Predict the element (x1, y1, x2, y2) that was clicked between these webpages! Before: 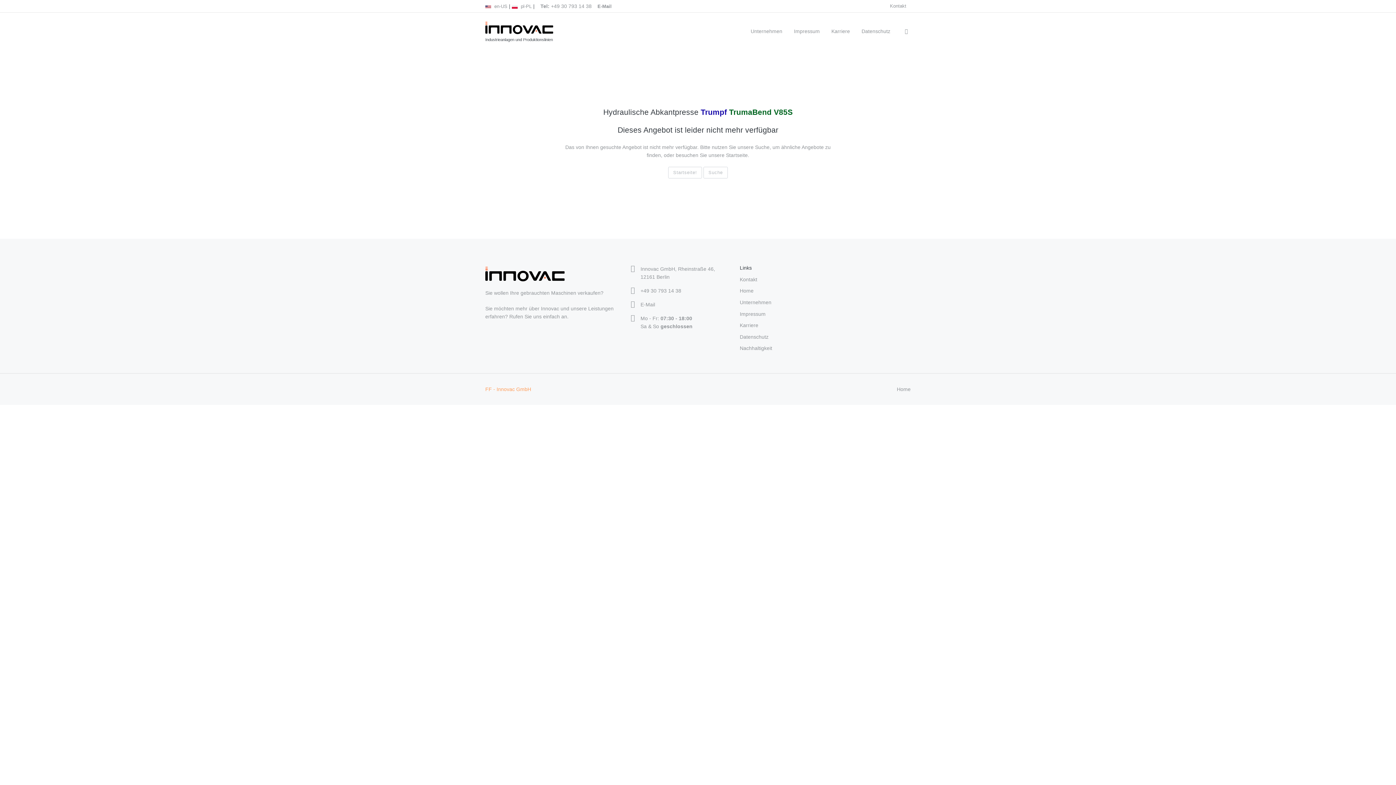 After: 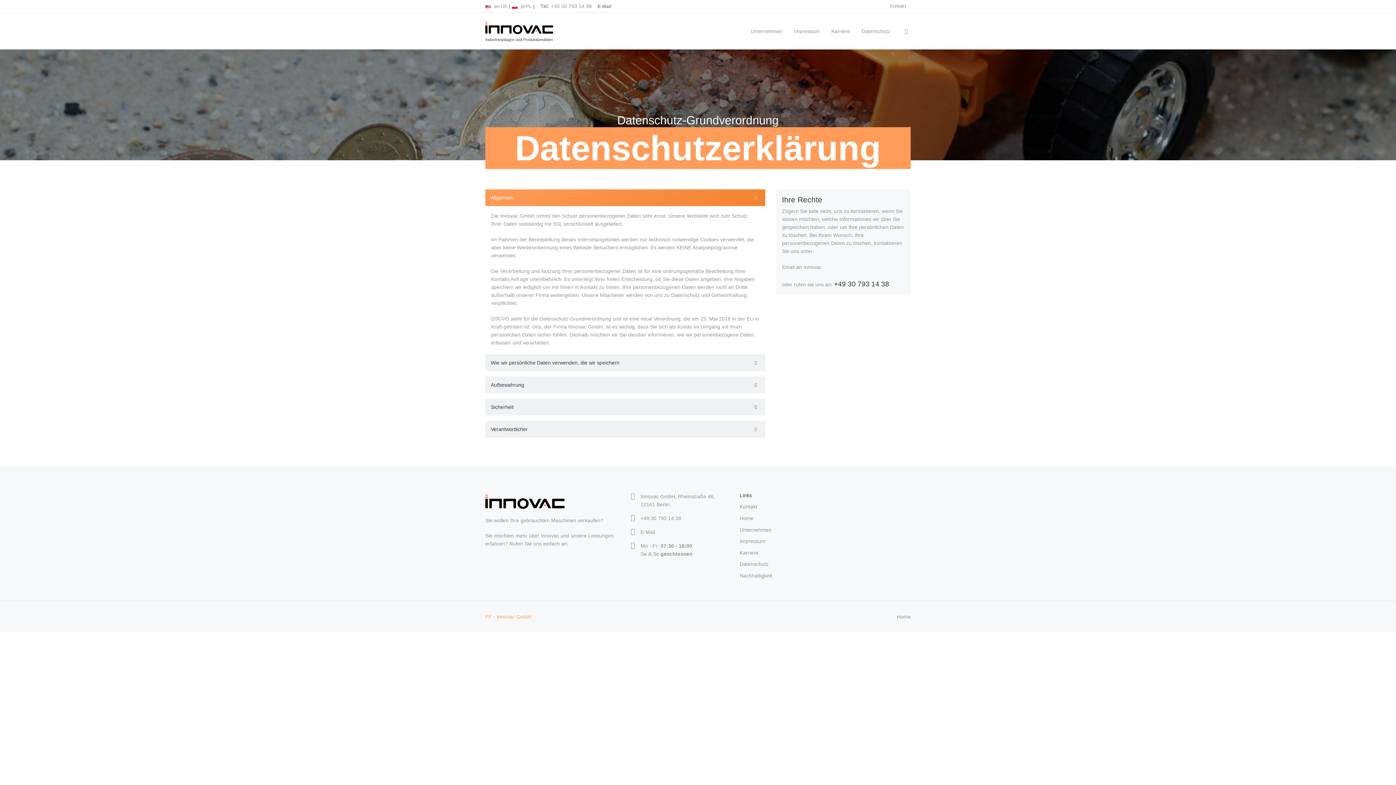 Action: bbox: (740, 331, 801, 342) label: Datenschutz